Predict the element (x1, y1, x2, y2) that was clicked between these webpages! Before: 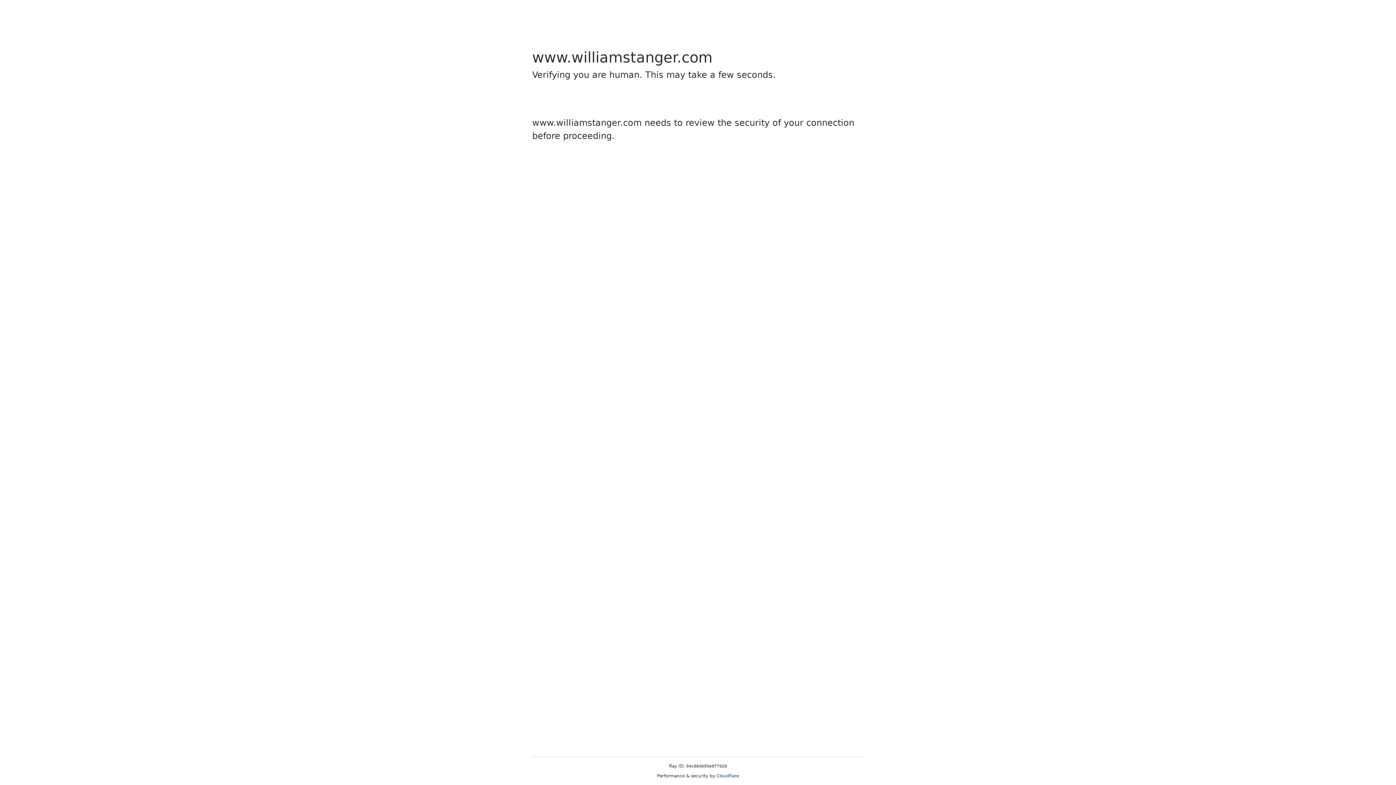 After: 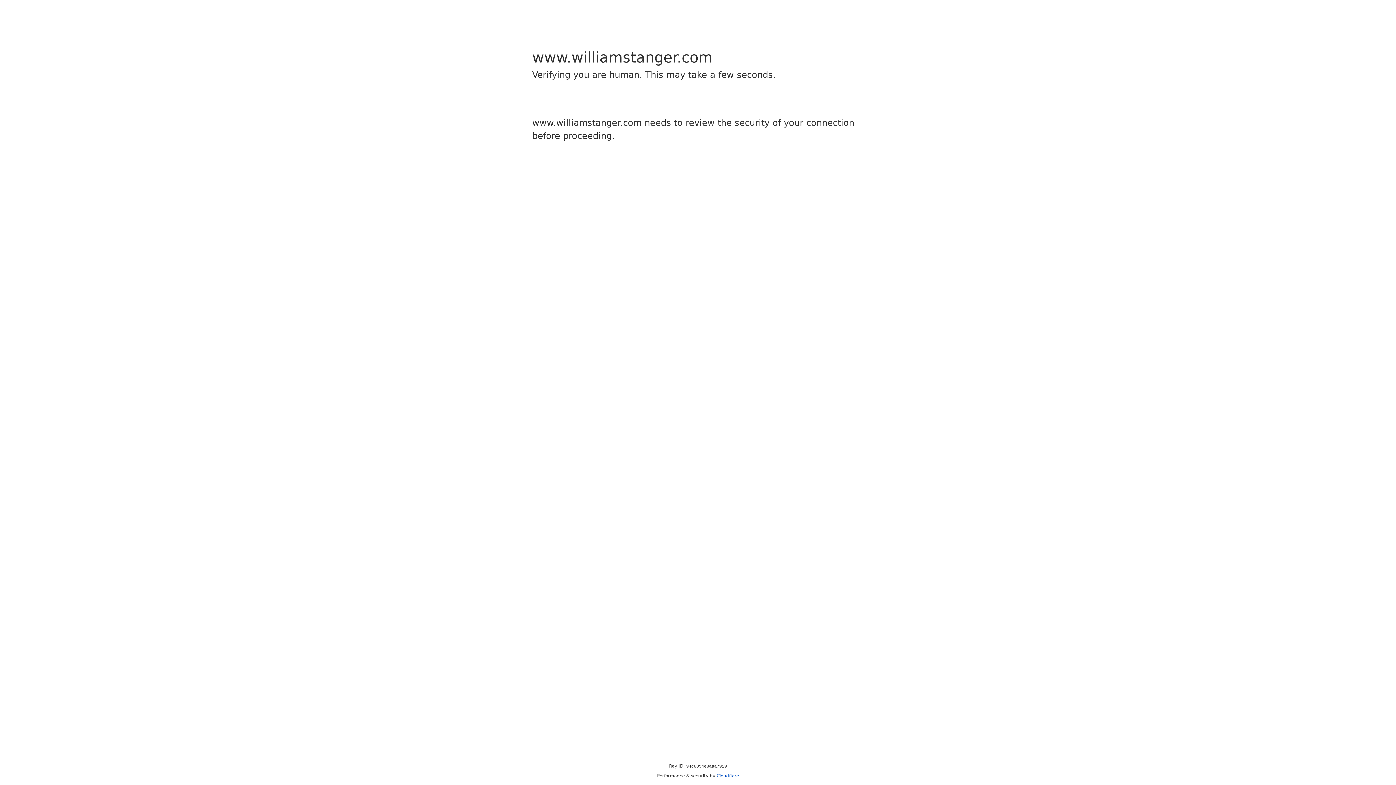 Action: label: Cloudflare bbox: (716, 773, 739, 778)